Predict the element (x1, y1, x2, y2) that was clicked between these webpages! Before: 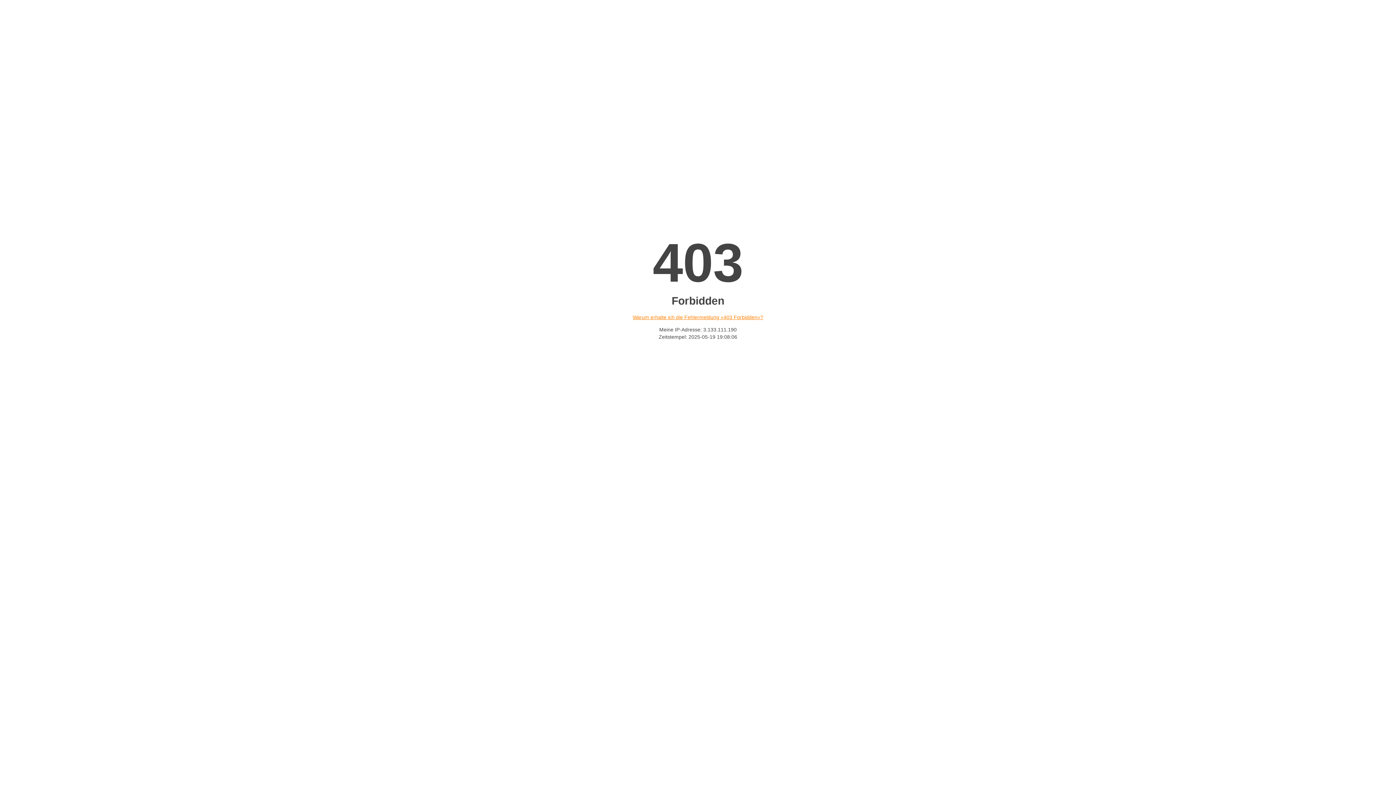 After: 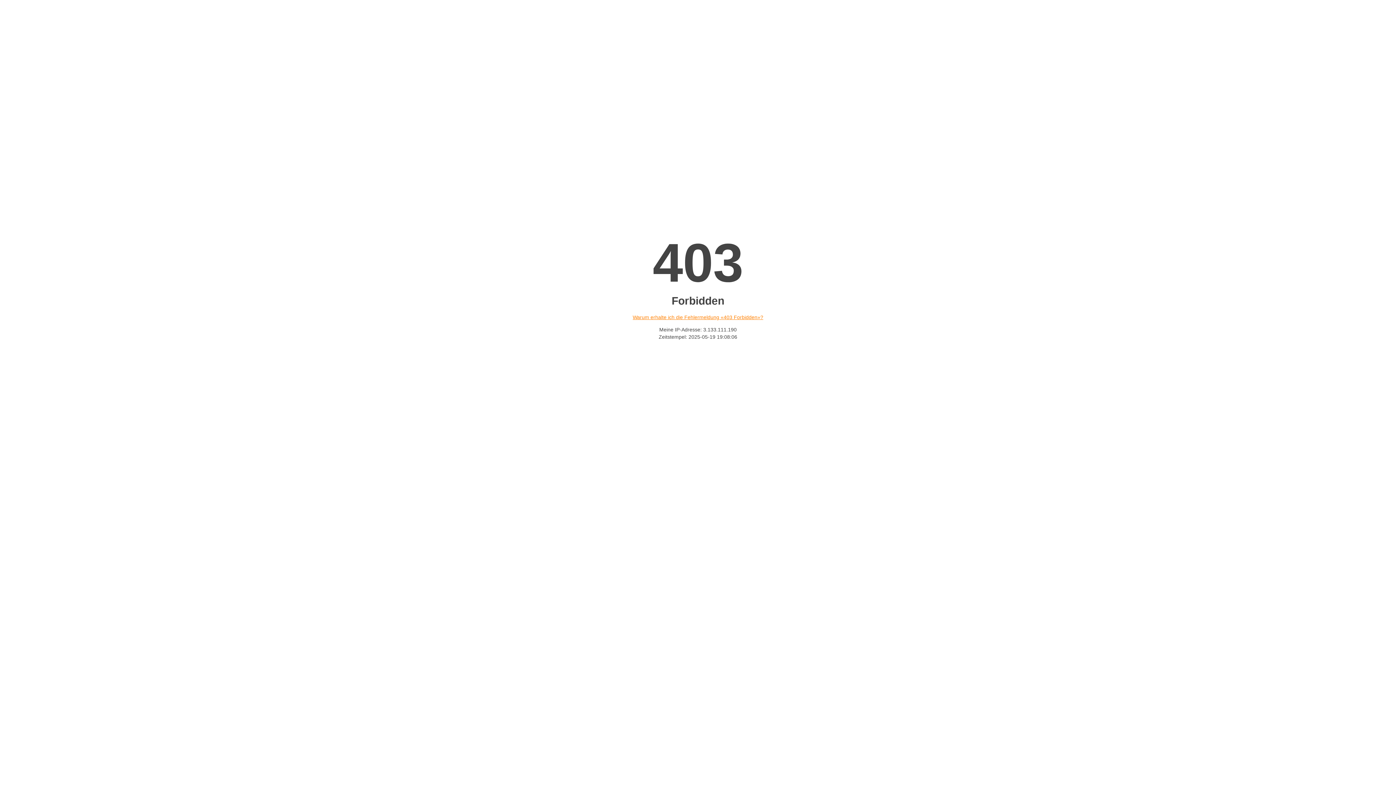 Action: bbox: (632, 314, 763, 320) label: Warum erhalte ich die Fehlermeldung «403 Forbidden»?